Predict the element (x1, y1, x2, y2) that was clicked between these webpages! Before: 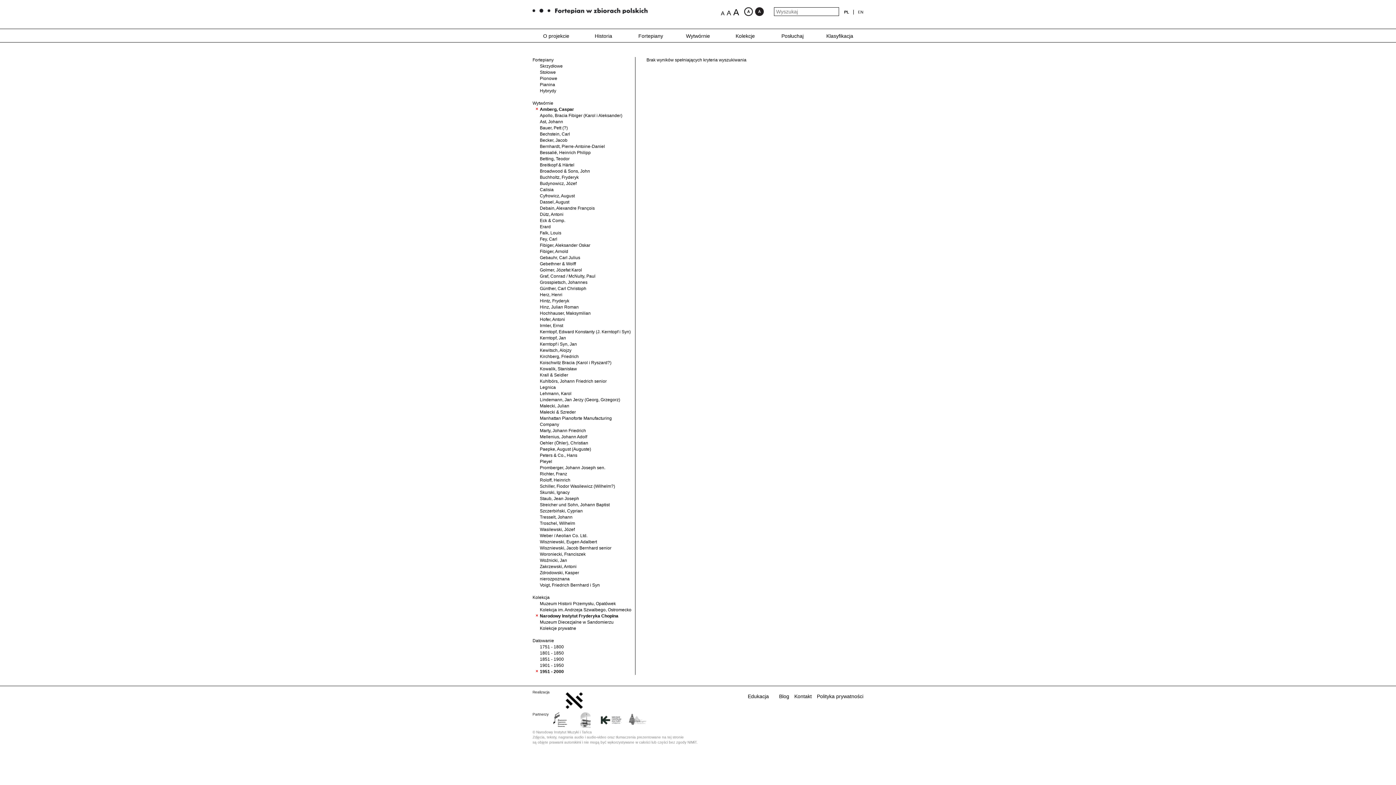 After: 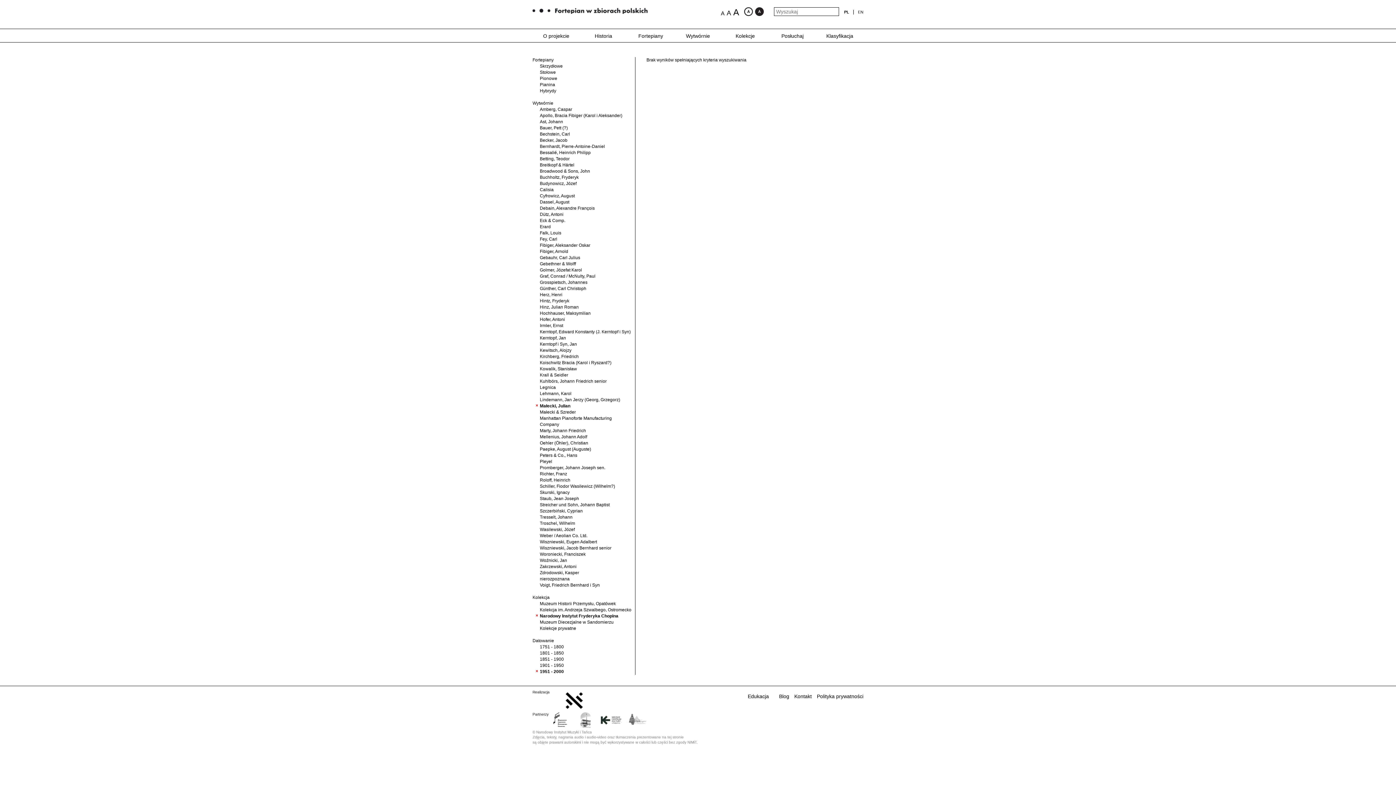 Action: label: Małecki, Julian bbox: (540, 403, 569, 408)